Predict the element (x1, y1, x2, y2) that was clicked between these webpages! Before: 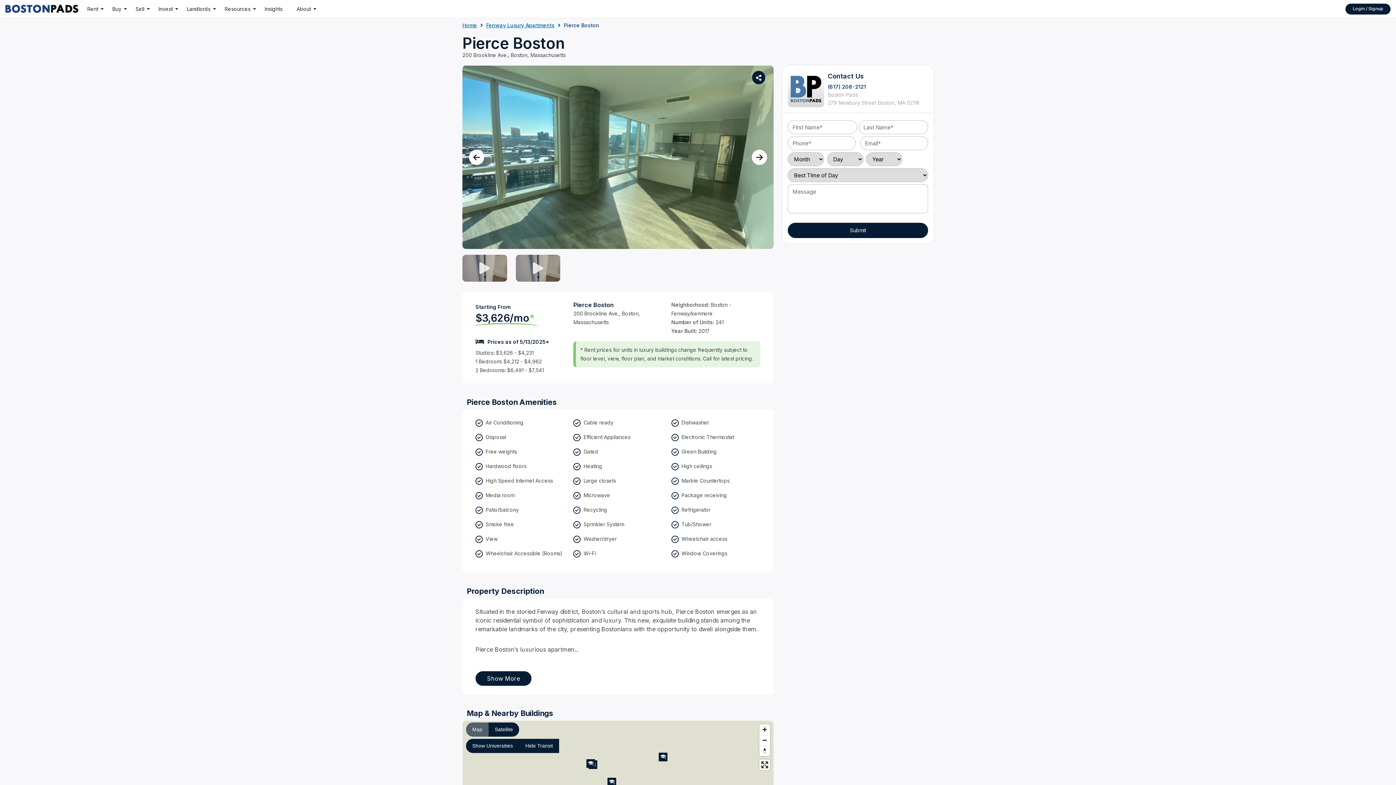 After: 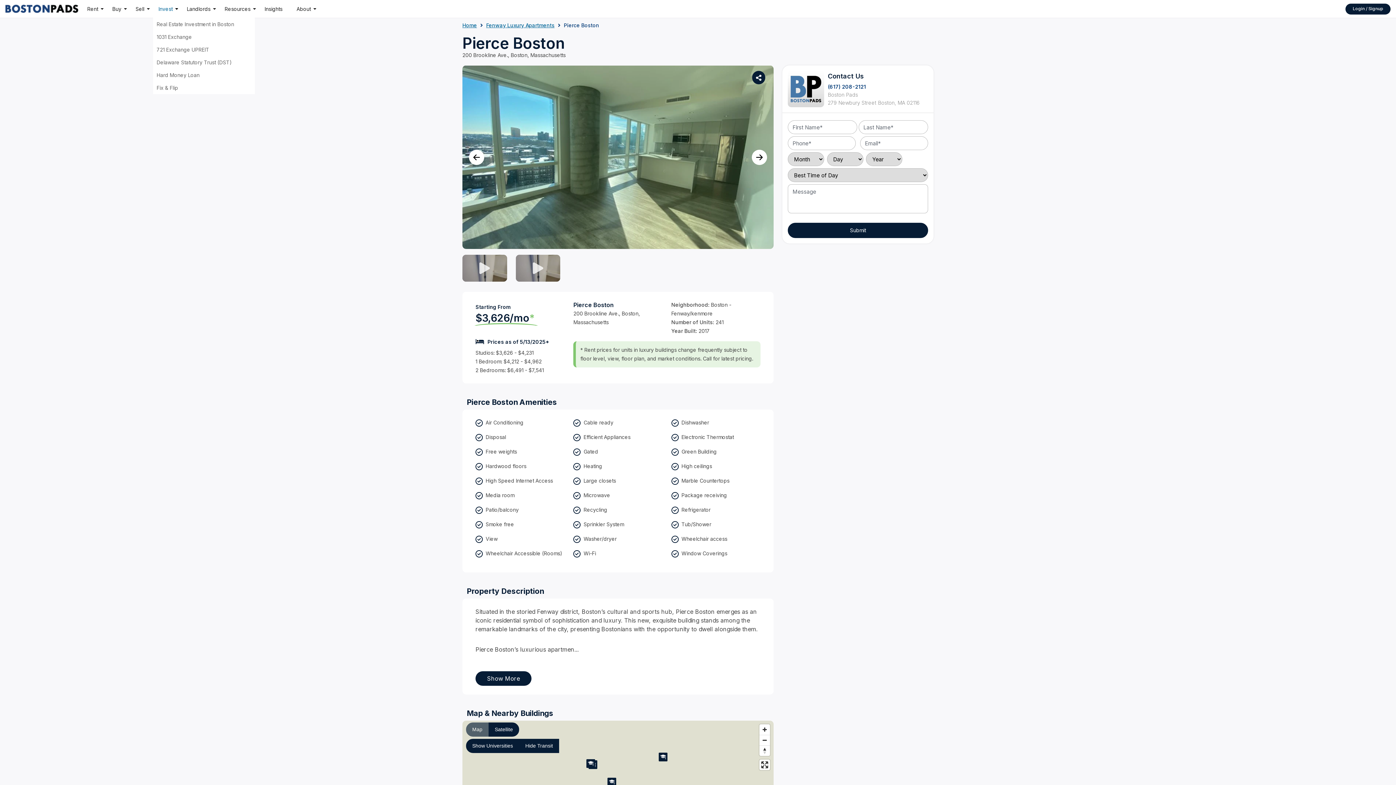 Action: bbox: (153, 0, 181, 17) label: Invest